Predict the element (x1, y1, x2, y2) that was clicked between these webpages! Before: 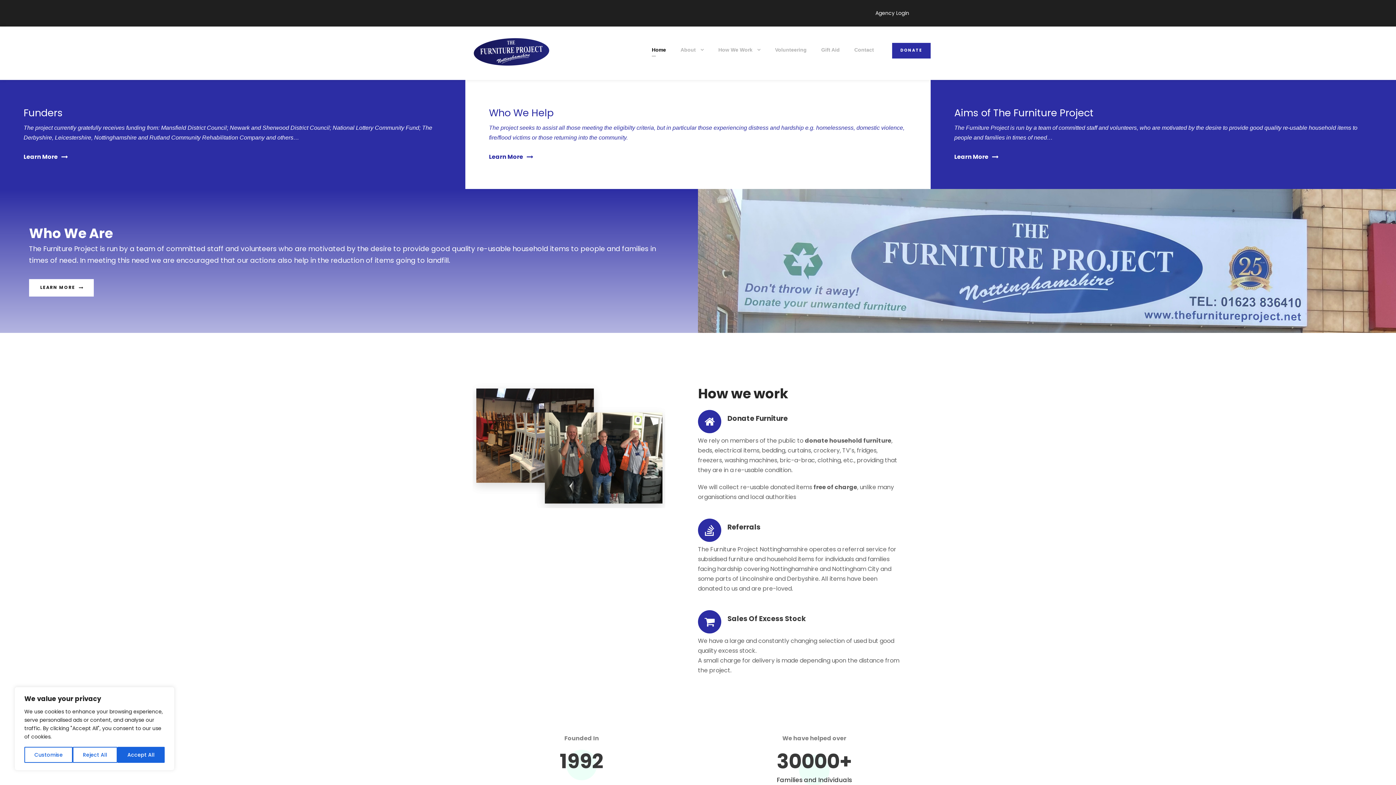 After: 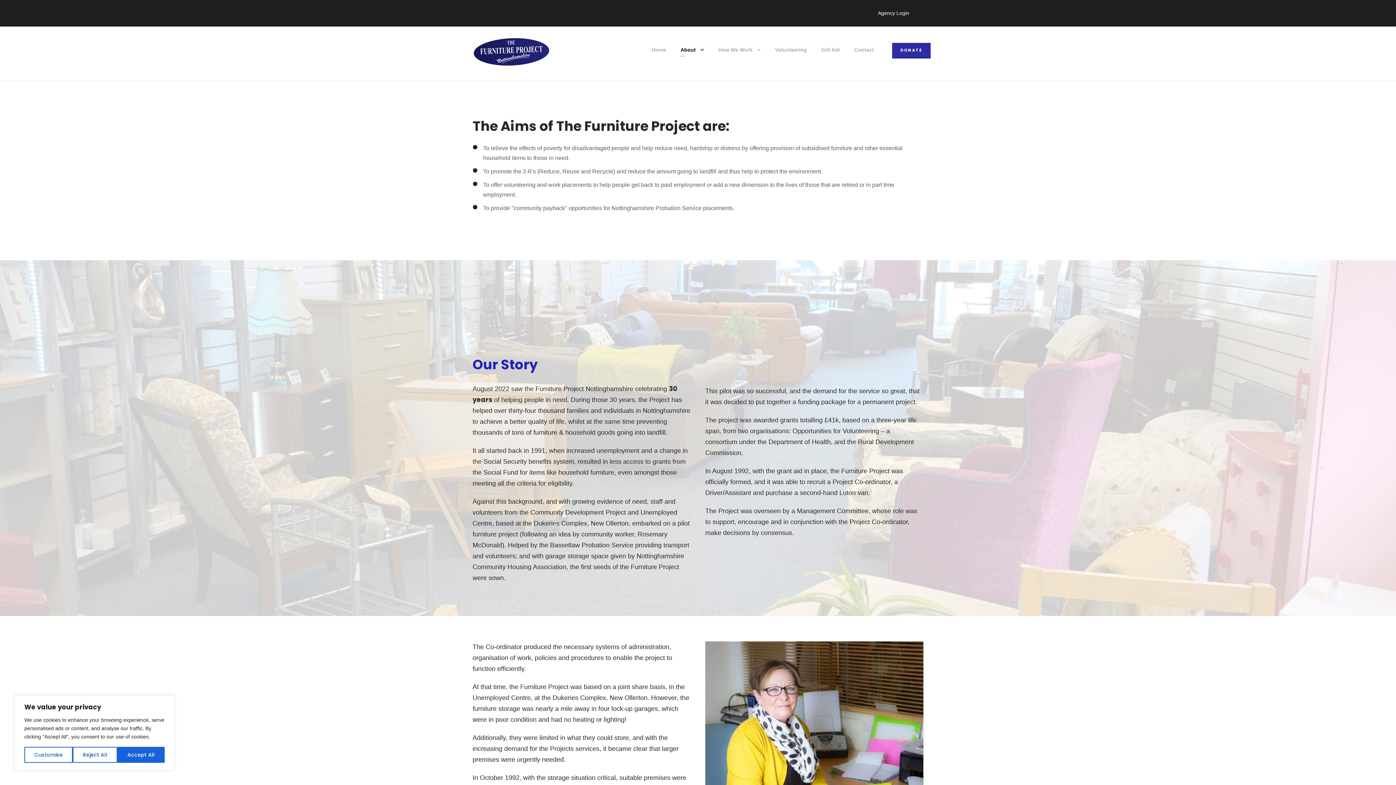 Action: bbox: (954, 151, 998, 161) label: Learn More